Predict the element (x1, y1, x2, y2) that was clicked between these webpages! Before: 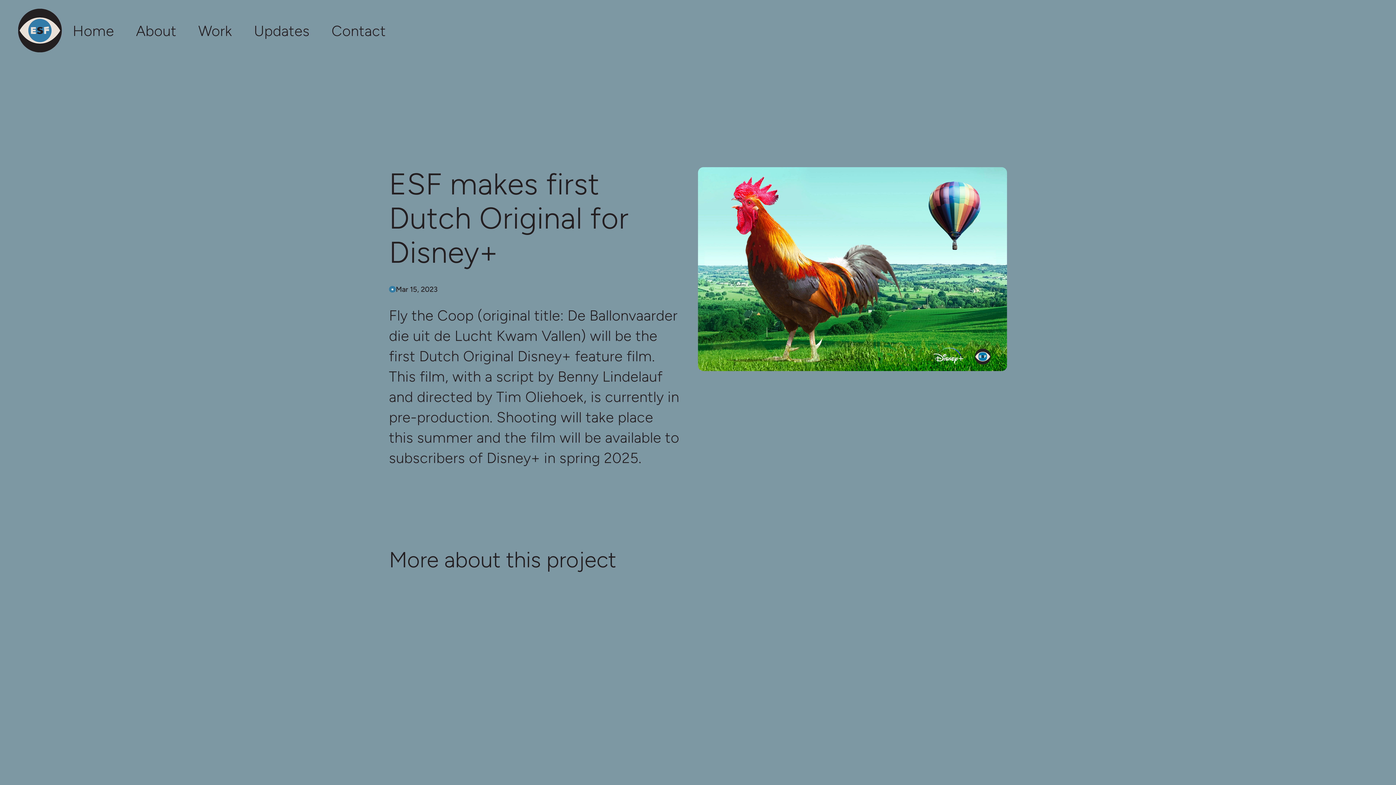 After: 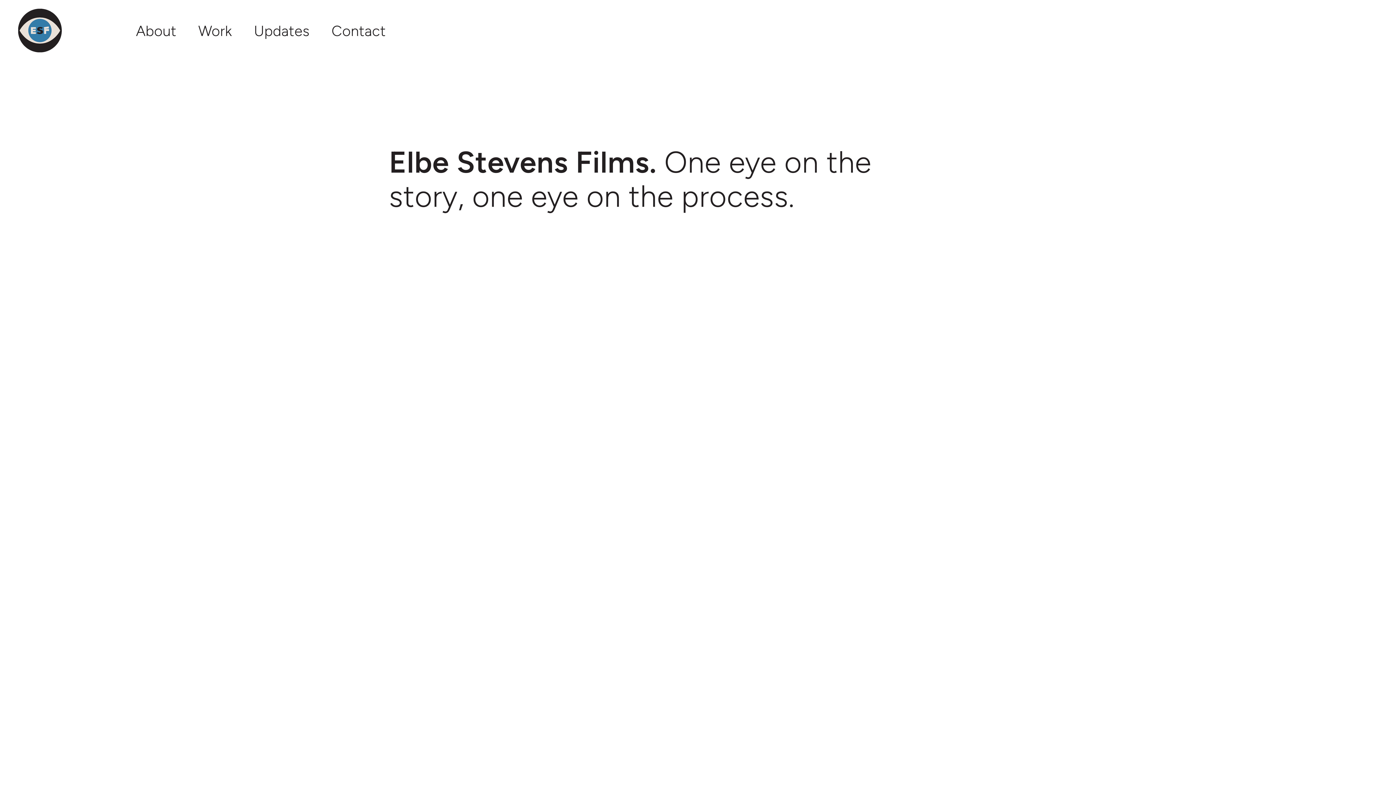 Action: label: Home bbox: (61, 18, 125, 43)